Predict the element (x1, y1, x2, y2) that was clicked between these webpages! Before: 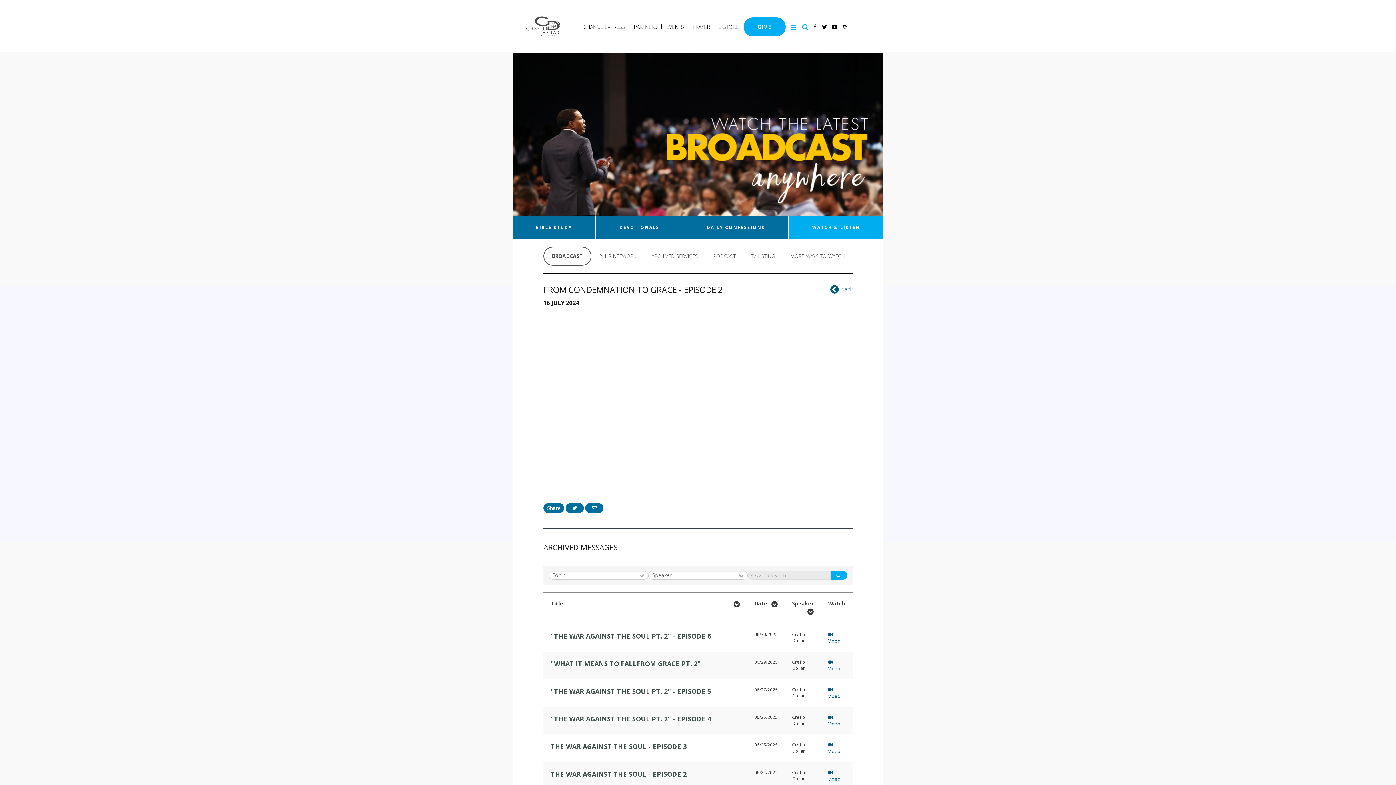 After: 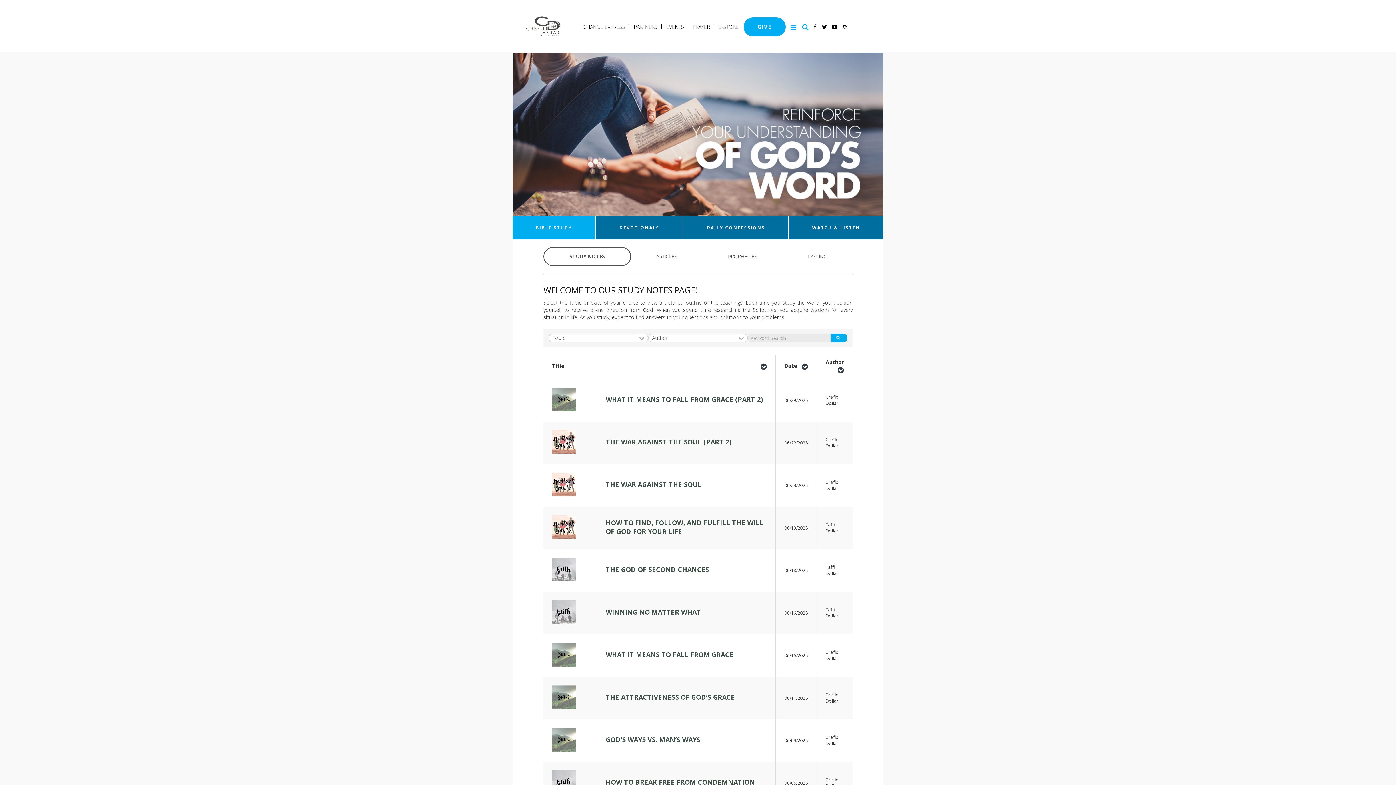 Action: label: BIBLE STUDY bbox: (512, 216, 595, 239)